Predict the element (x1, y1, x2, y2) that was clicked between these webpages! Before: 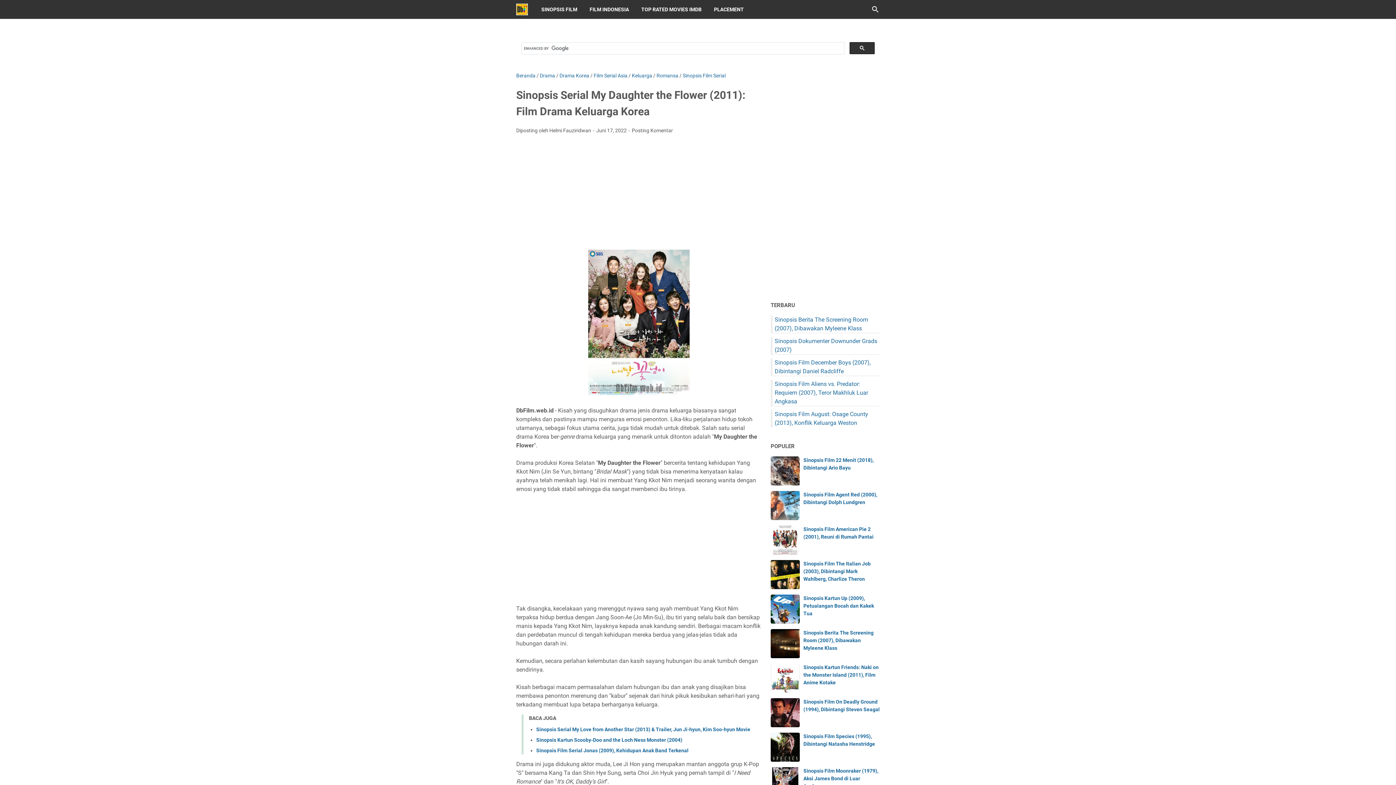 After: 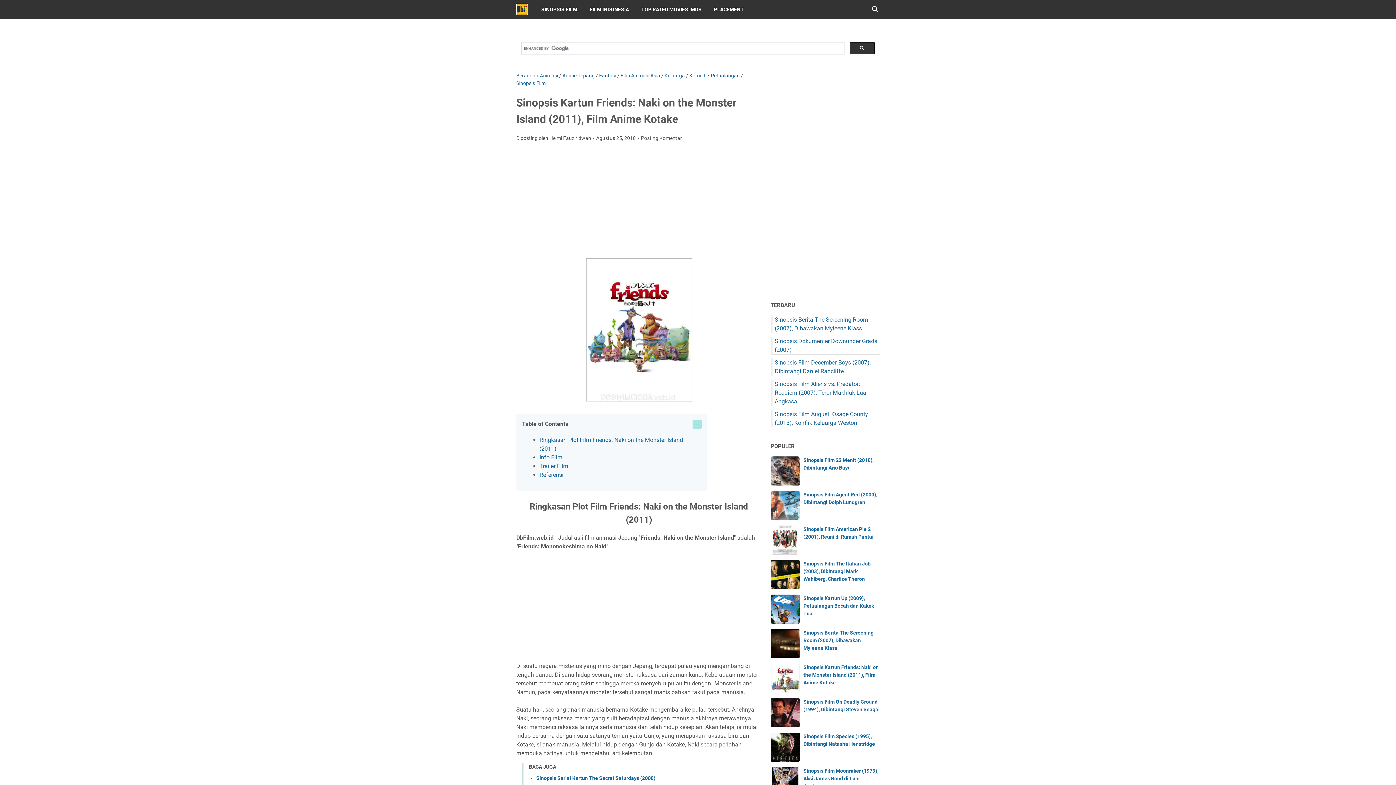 Action: bbox: (770, 664, 800, 693)